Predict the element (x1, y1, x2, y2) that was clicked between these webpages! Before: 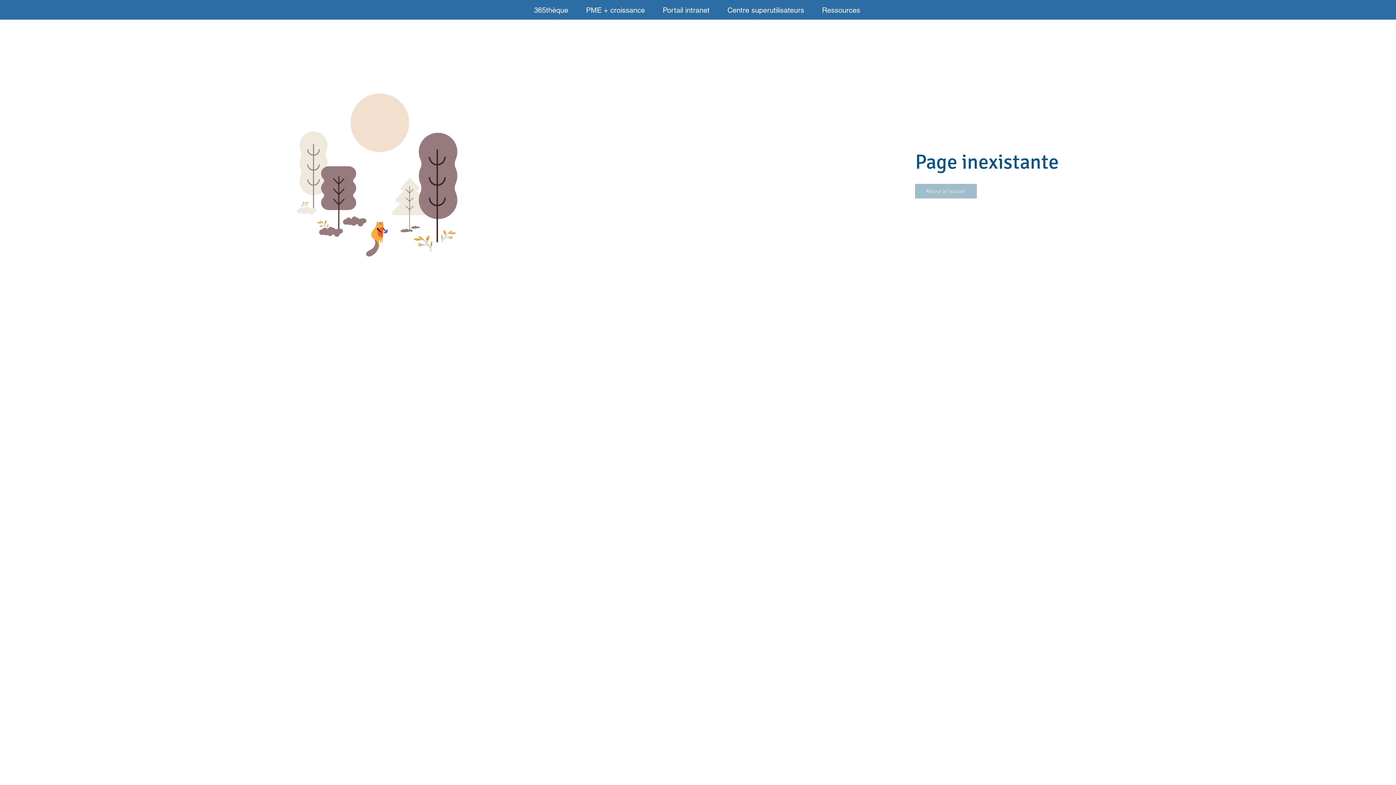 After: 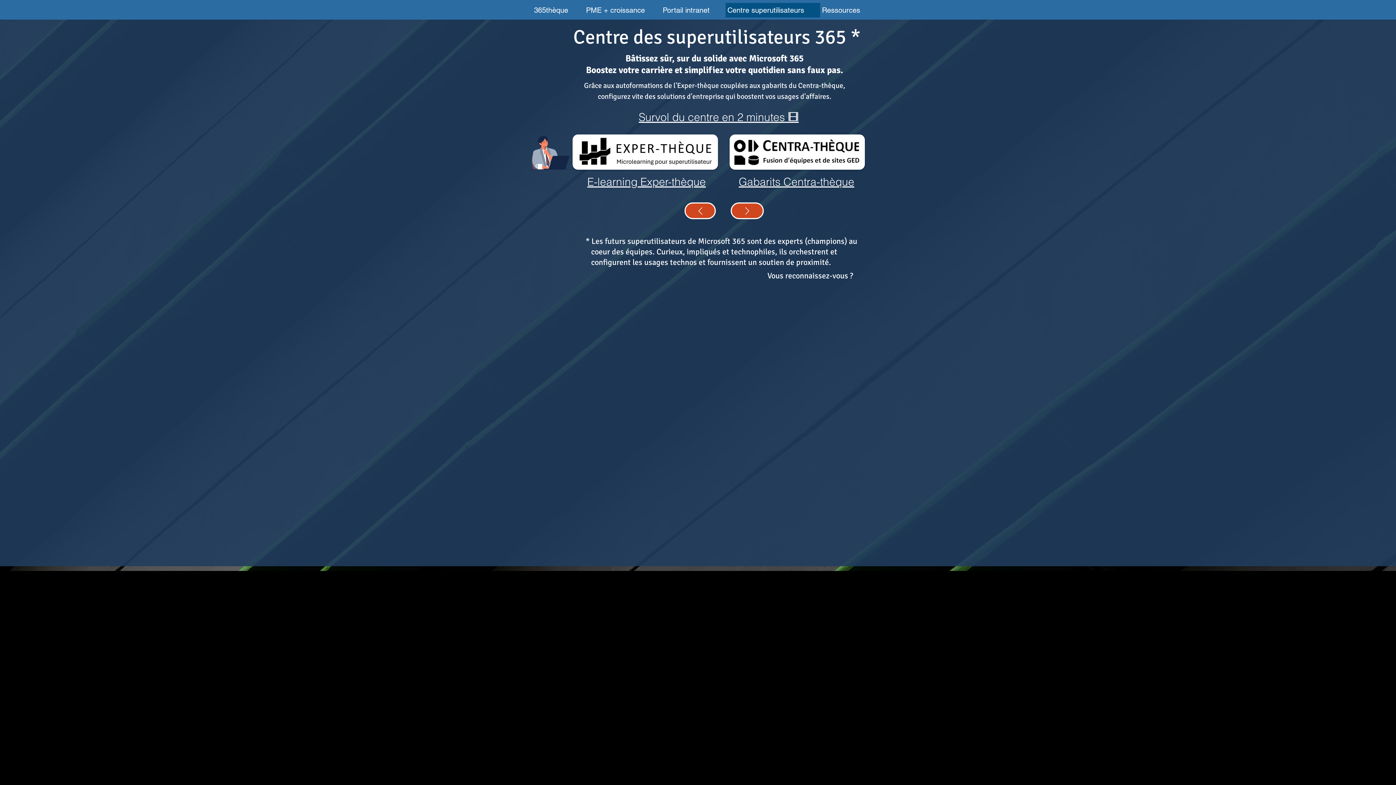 Action: label: Centre superutilisateurs bbox: (725, 2, 820, 17)